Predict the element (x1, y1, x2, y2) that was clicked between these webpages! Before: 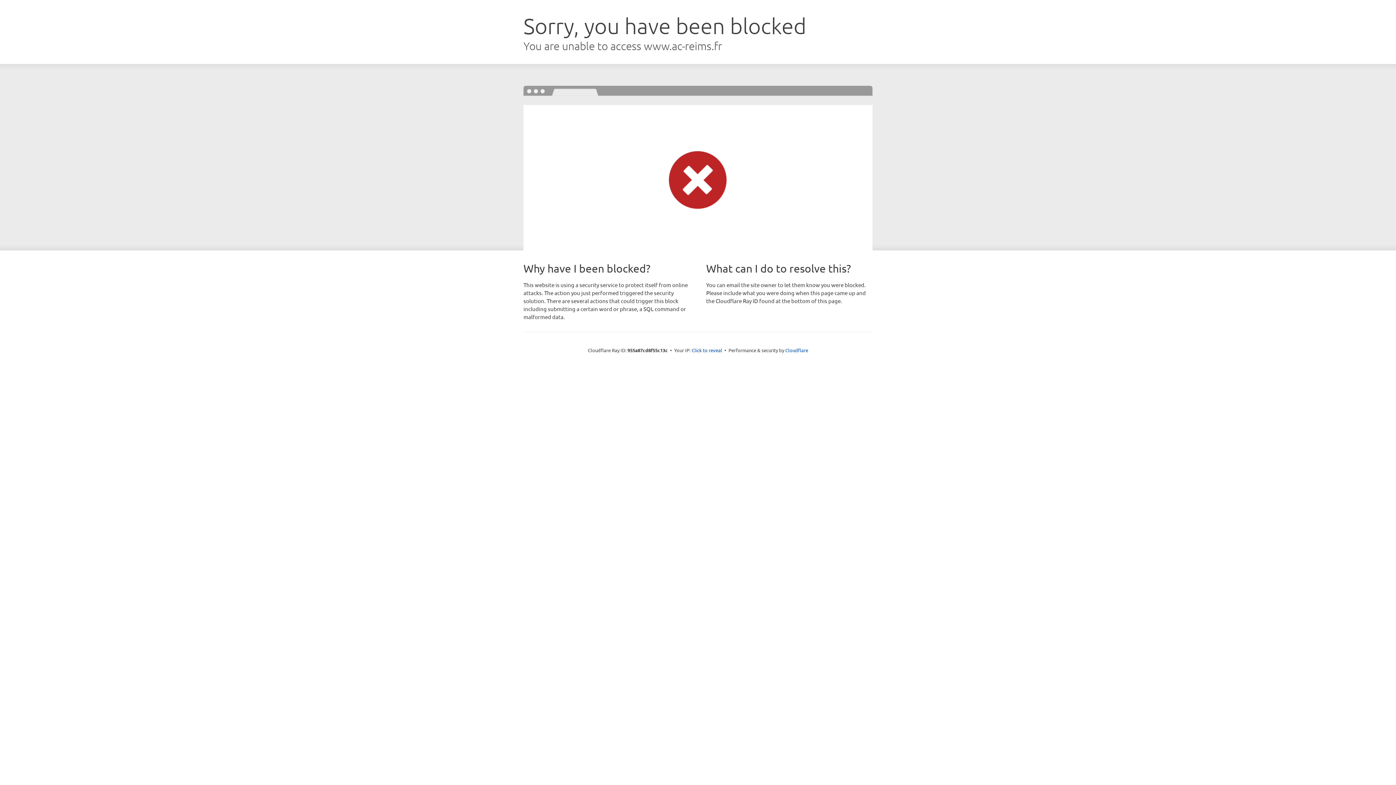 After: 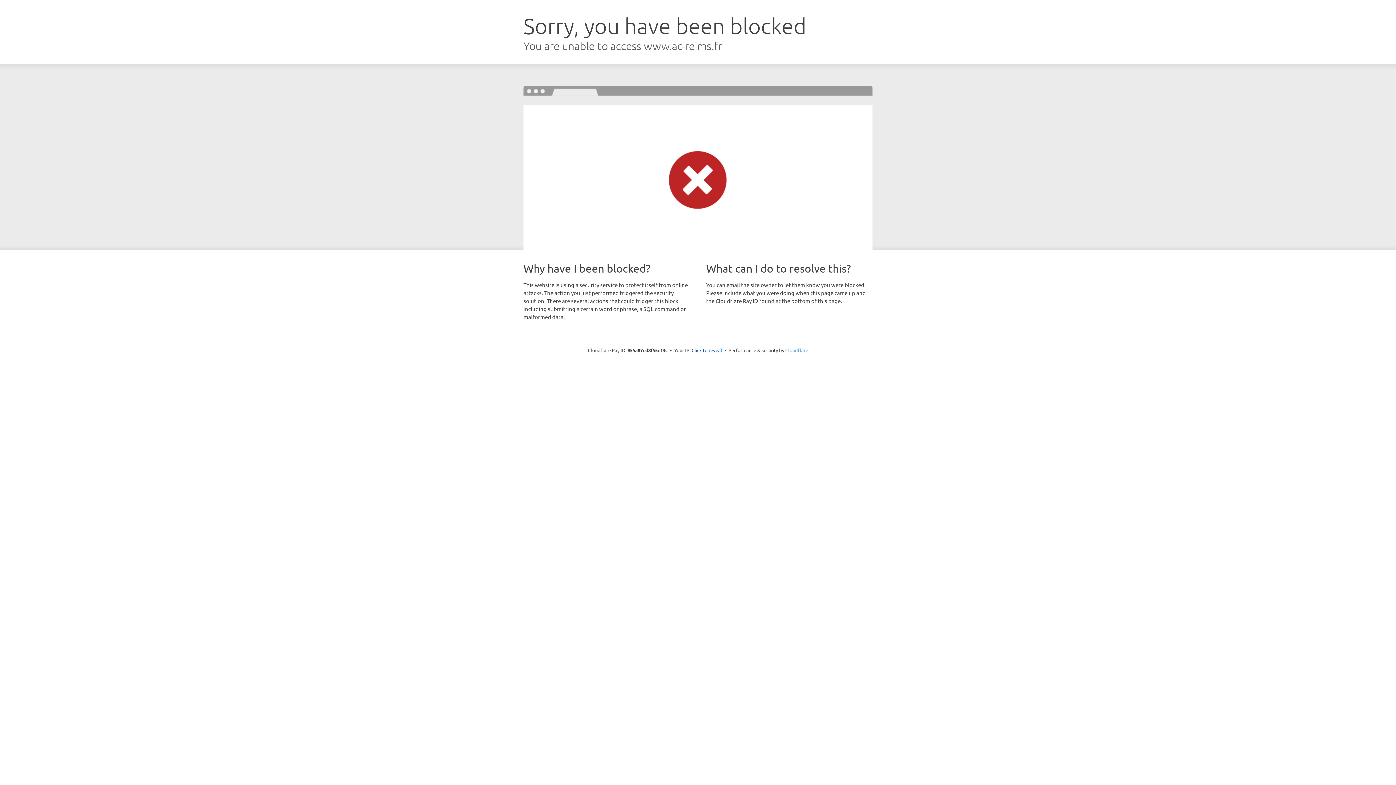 Action: bbox: (785, 347, 808, 353) label: Cloudflare